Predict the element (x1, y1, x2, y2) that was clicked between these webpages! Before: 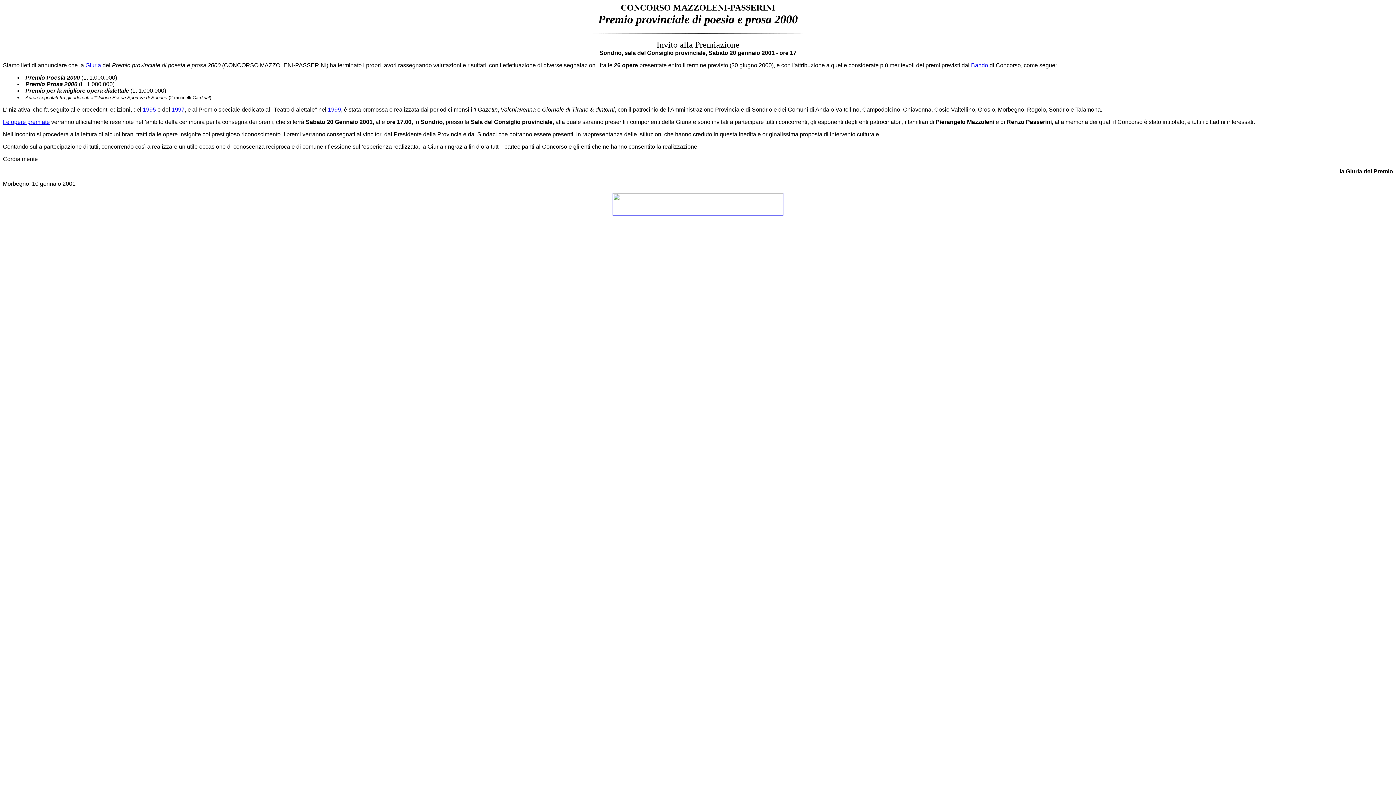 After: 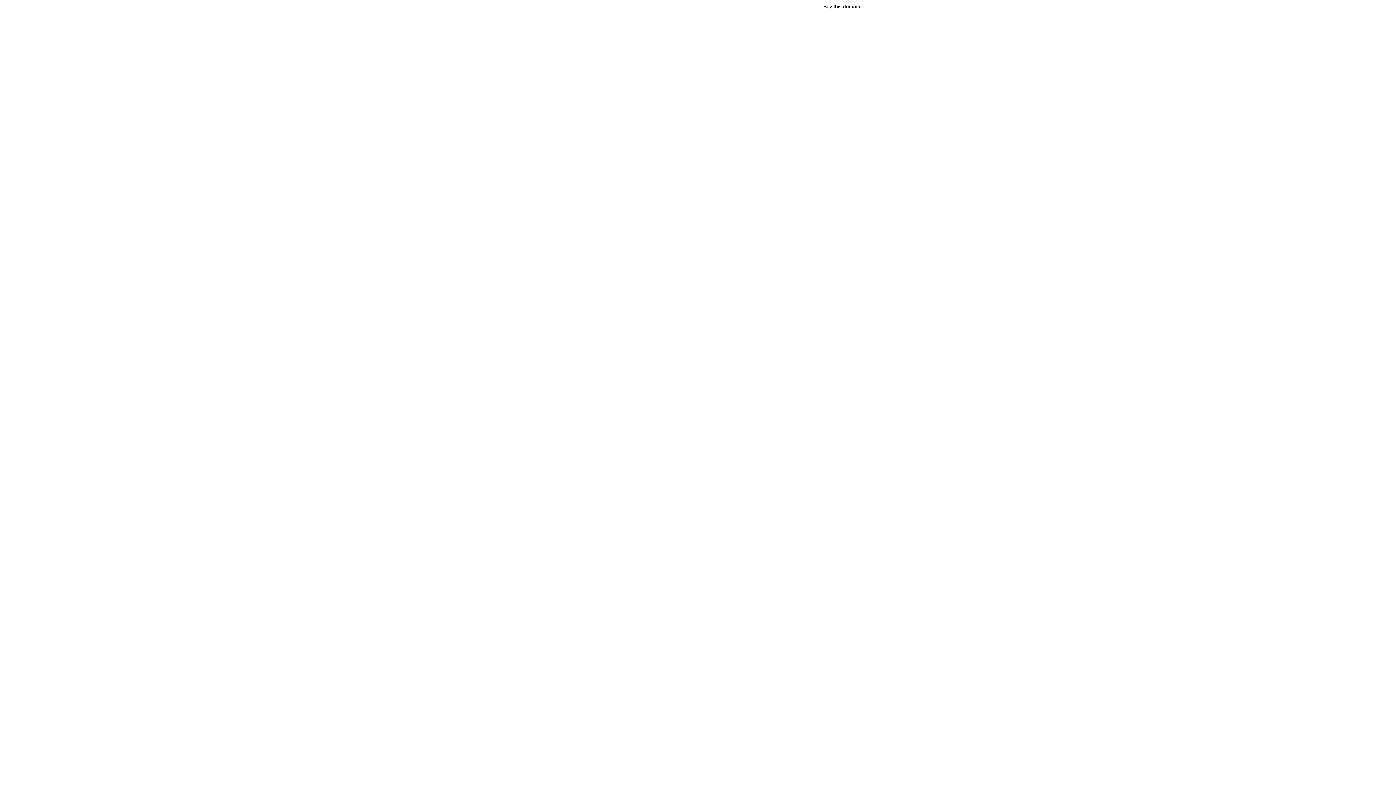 Action: bbox: (612, 210, 783, 216)